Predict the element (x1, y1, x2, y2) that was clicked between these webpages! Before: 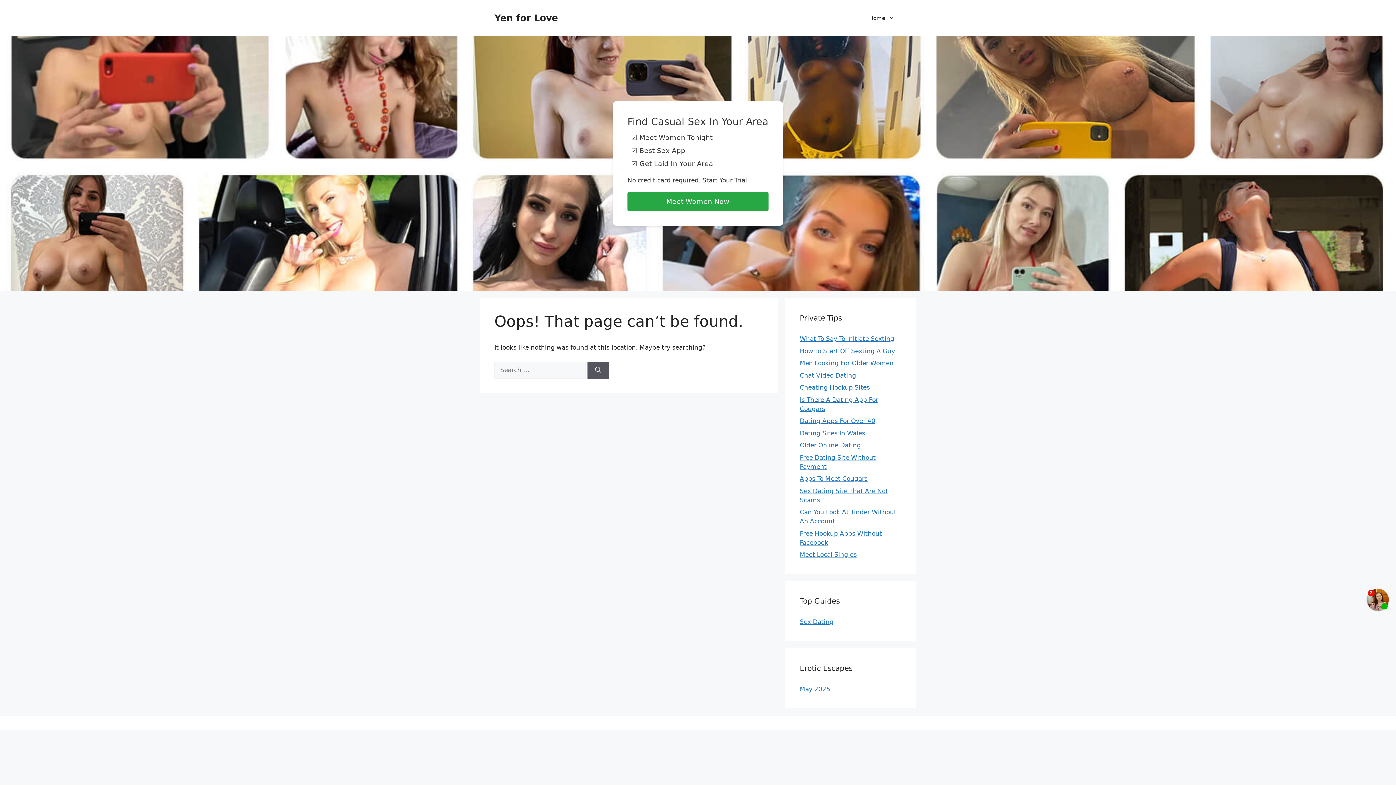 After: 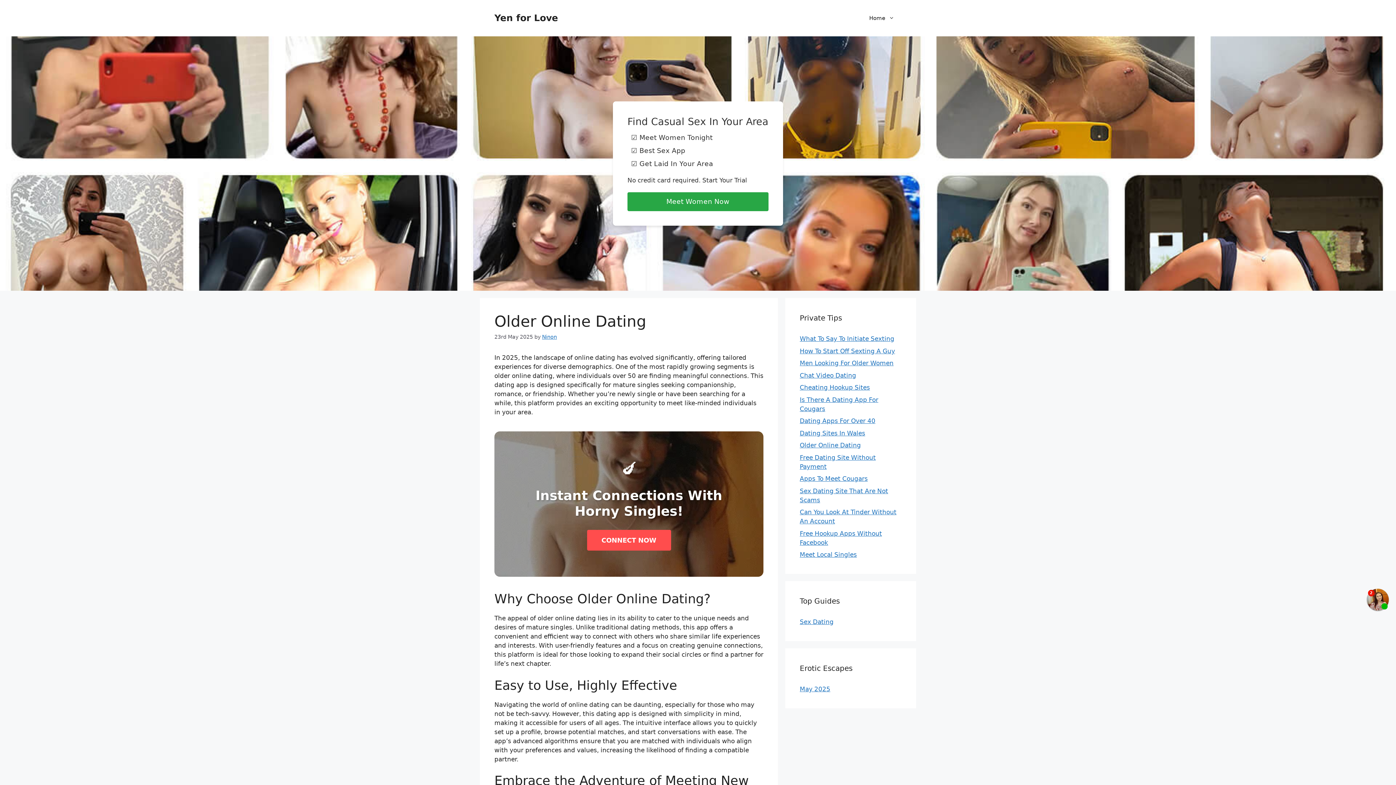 Action: bbox: (800, 441, 861, 449) label: Older Online Dating